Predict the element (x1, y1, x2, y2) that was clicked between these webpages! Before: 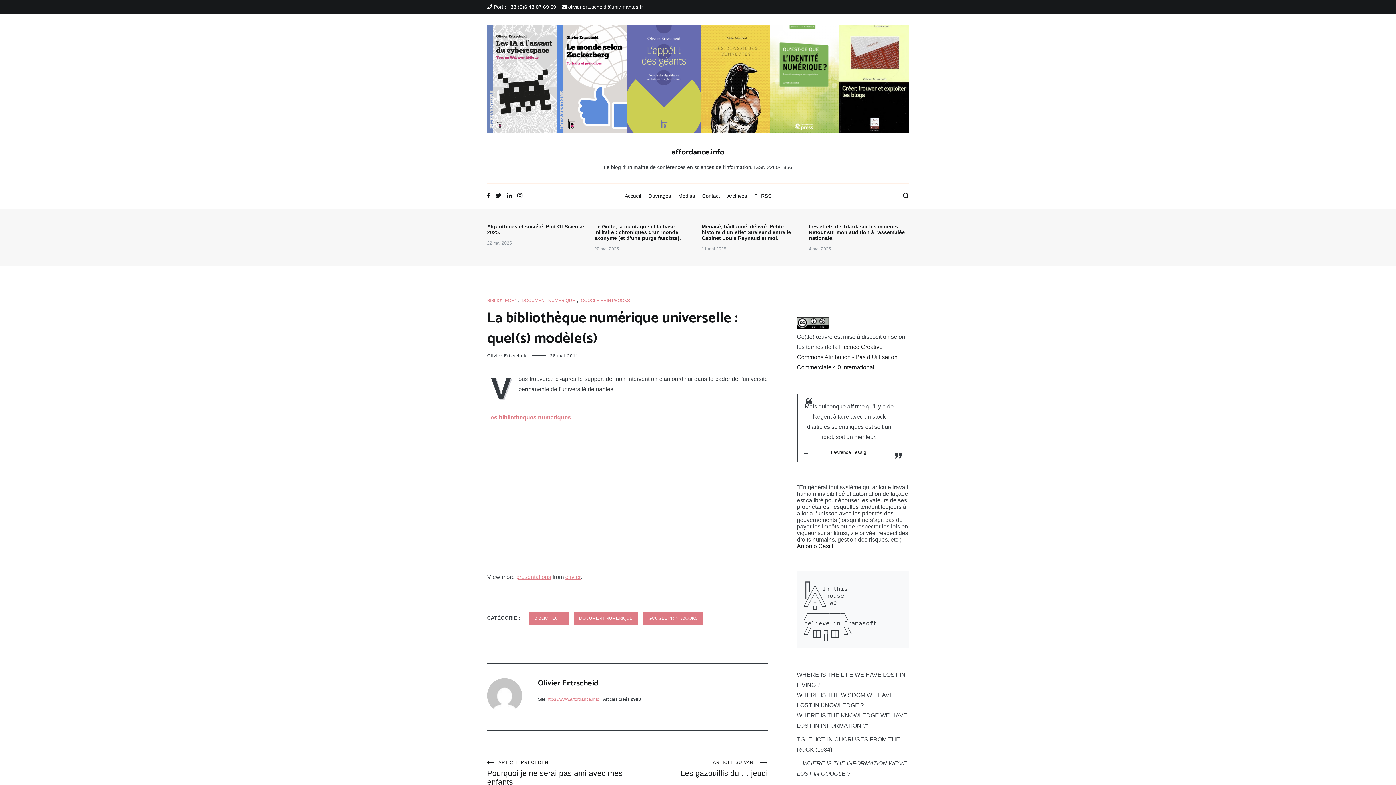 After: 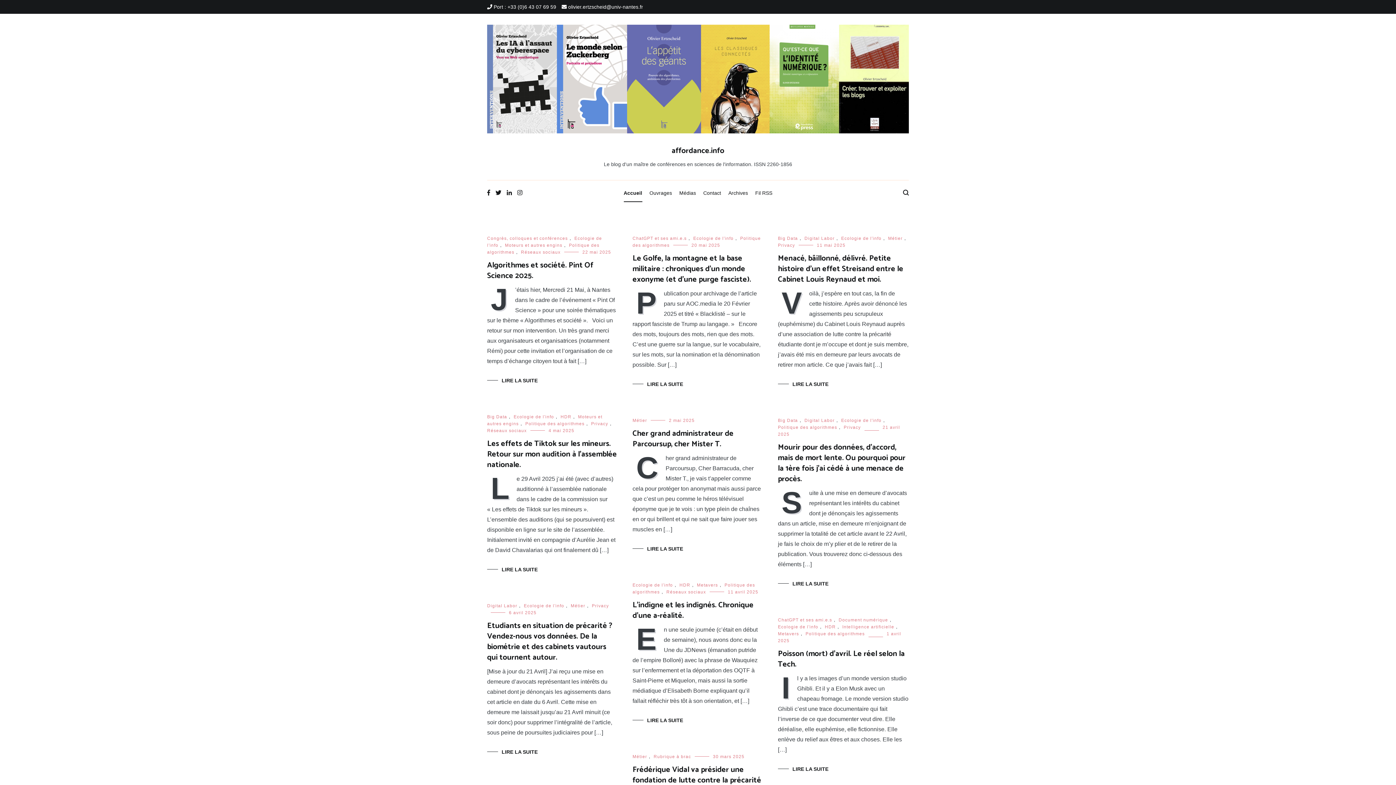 Action: bbox: (624, 187, 641, 204) label: Accueil